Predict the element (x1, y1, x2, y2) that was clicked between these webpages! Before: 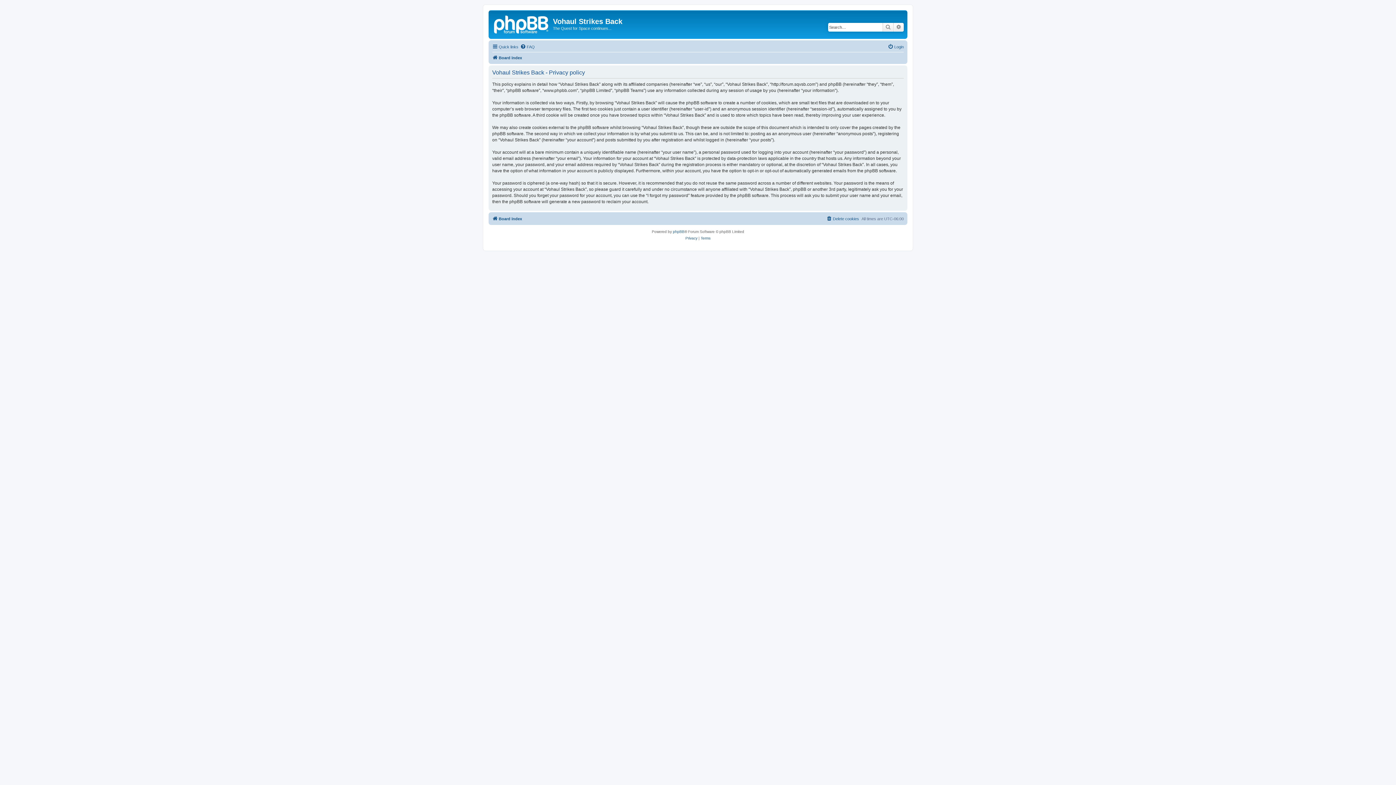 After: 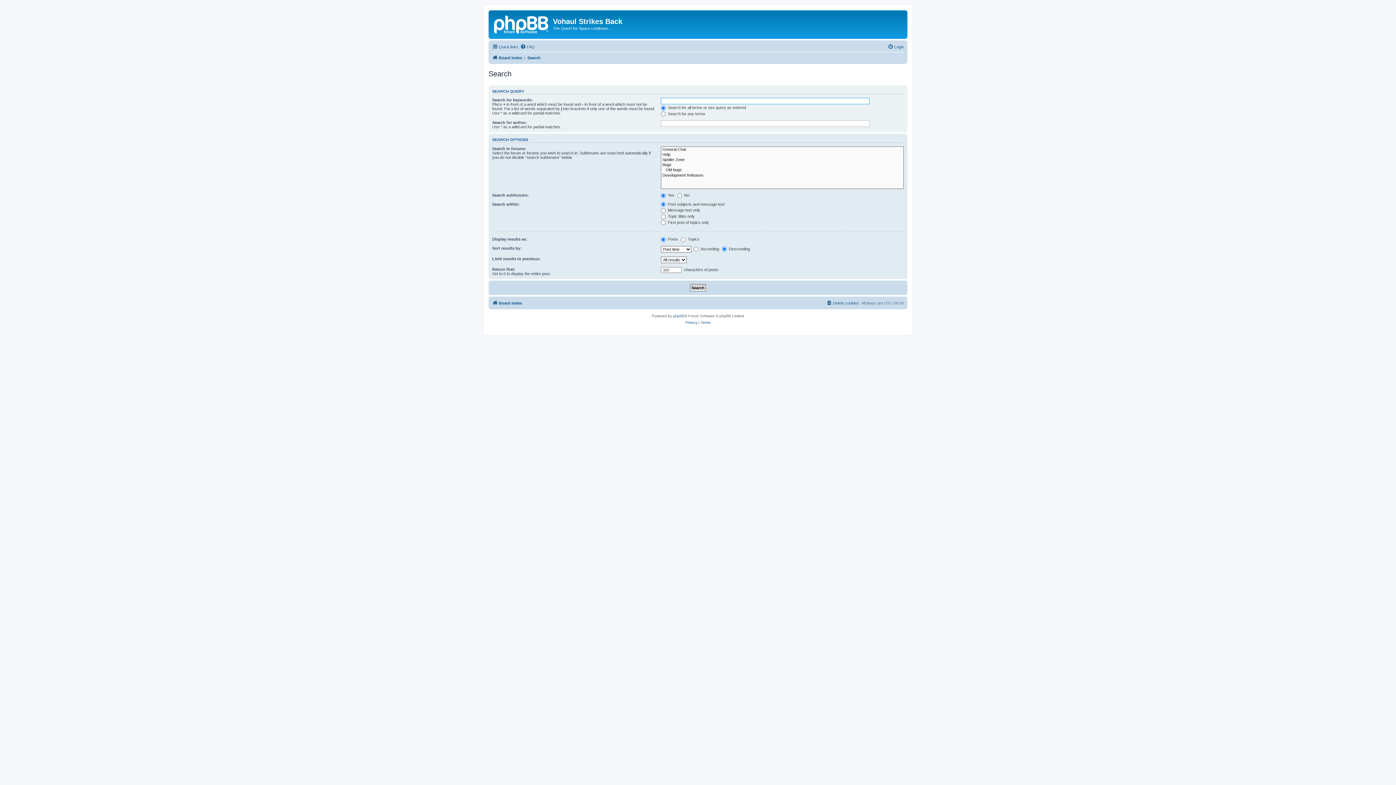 Action: bbox: (882, 22, 893, 31) label: Search